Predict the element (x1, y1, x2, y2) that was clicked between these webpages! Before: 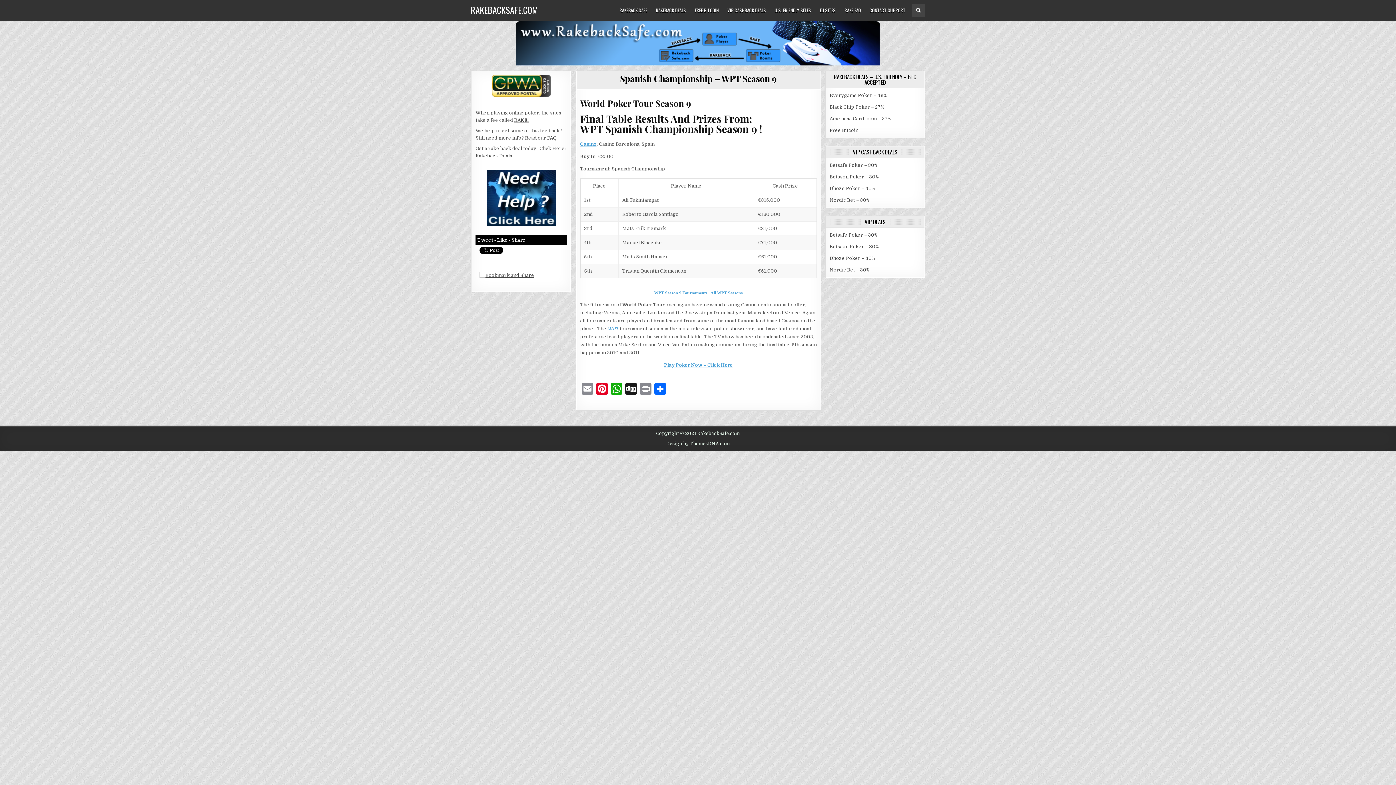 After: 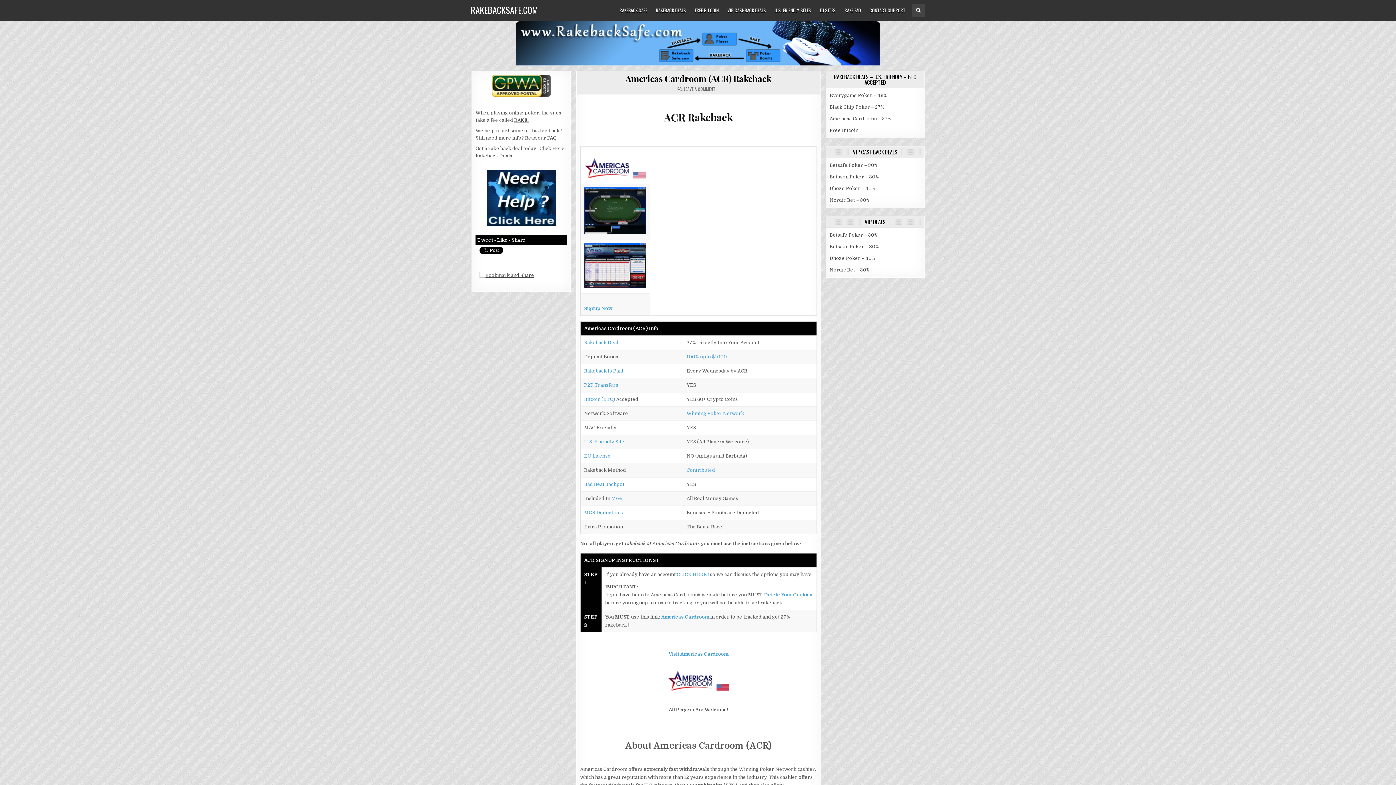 Action: label: Americas Cardroom – 27% bbox: (829, 116, 891, 121)